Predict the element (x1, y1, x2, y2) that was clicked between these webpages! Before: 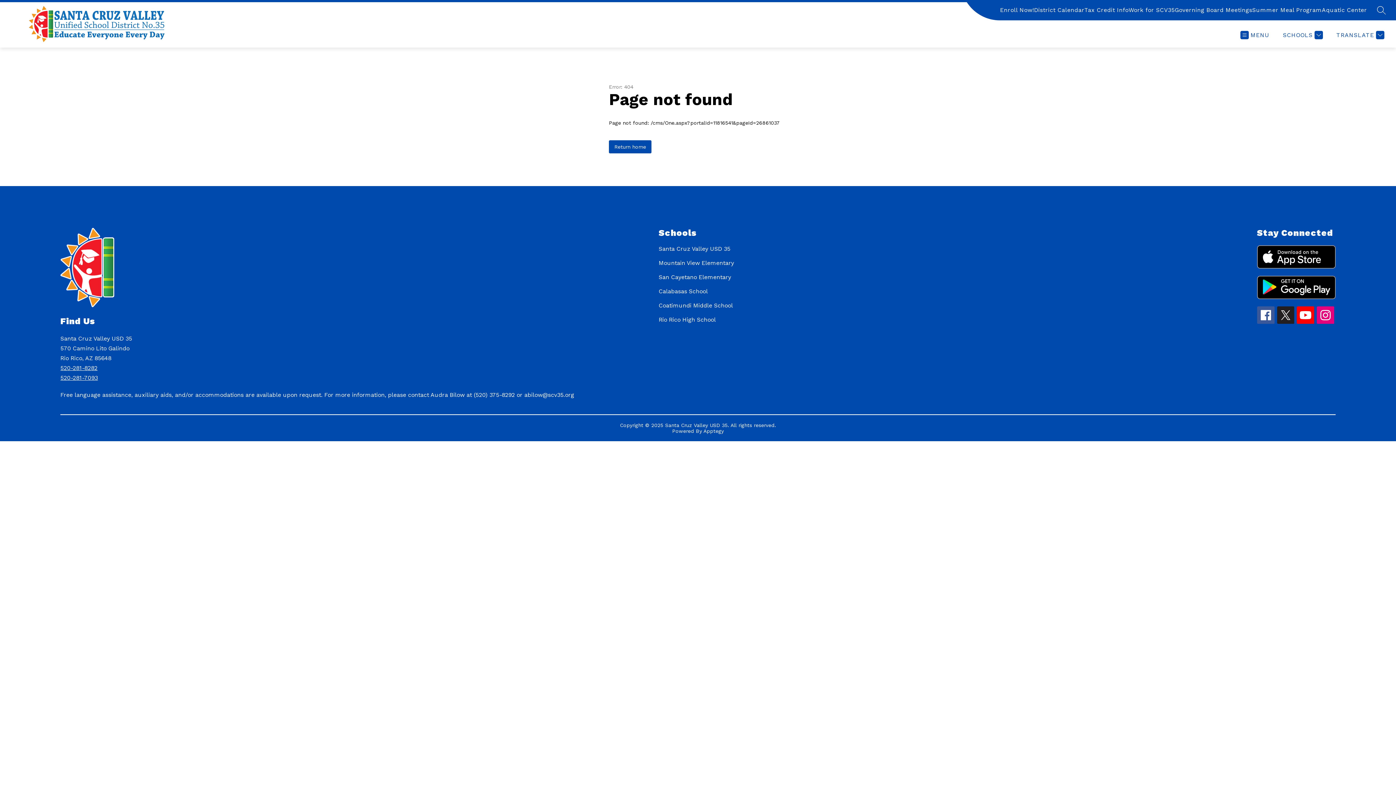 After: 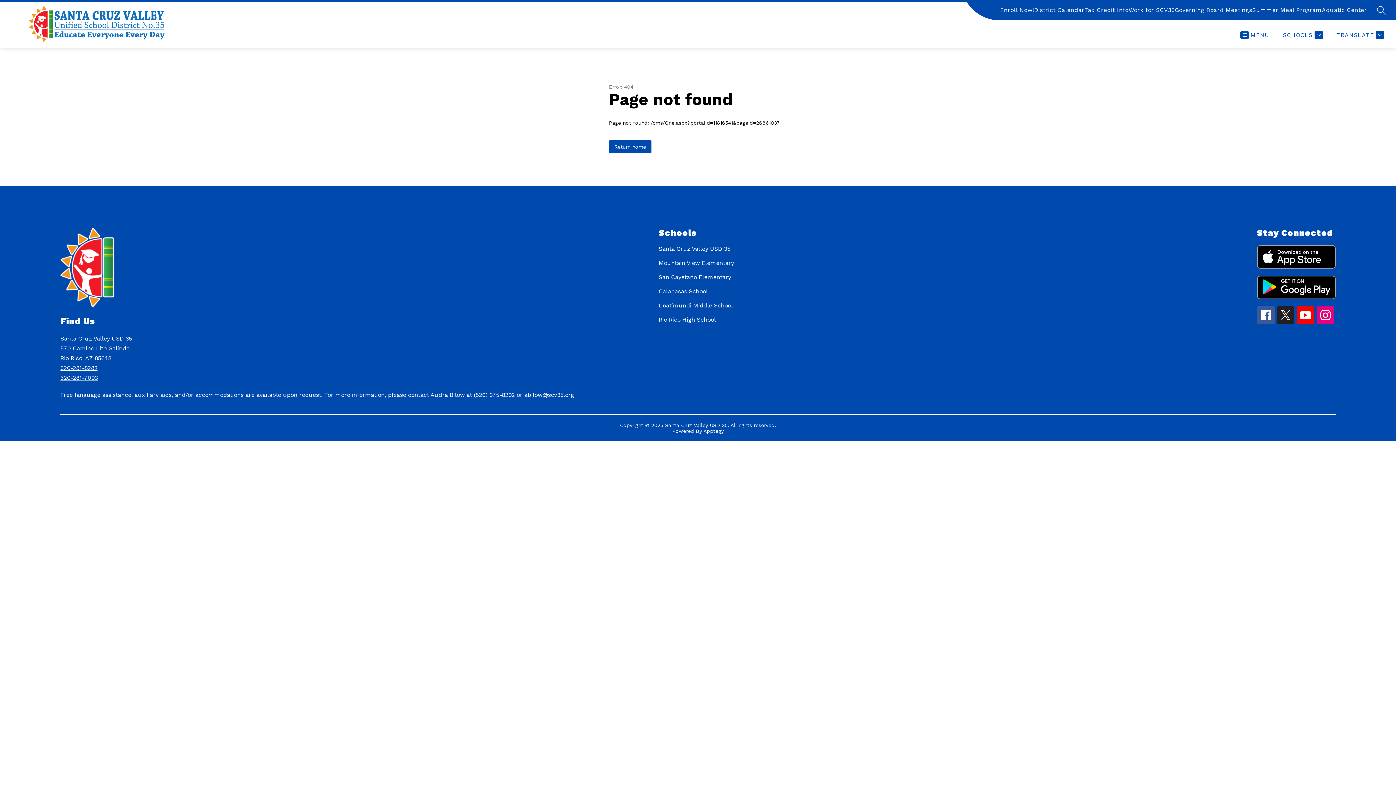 Action: bbox: (1257, 245, 1335, 268)